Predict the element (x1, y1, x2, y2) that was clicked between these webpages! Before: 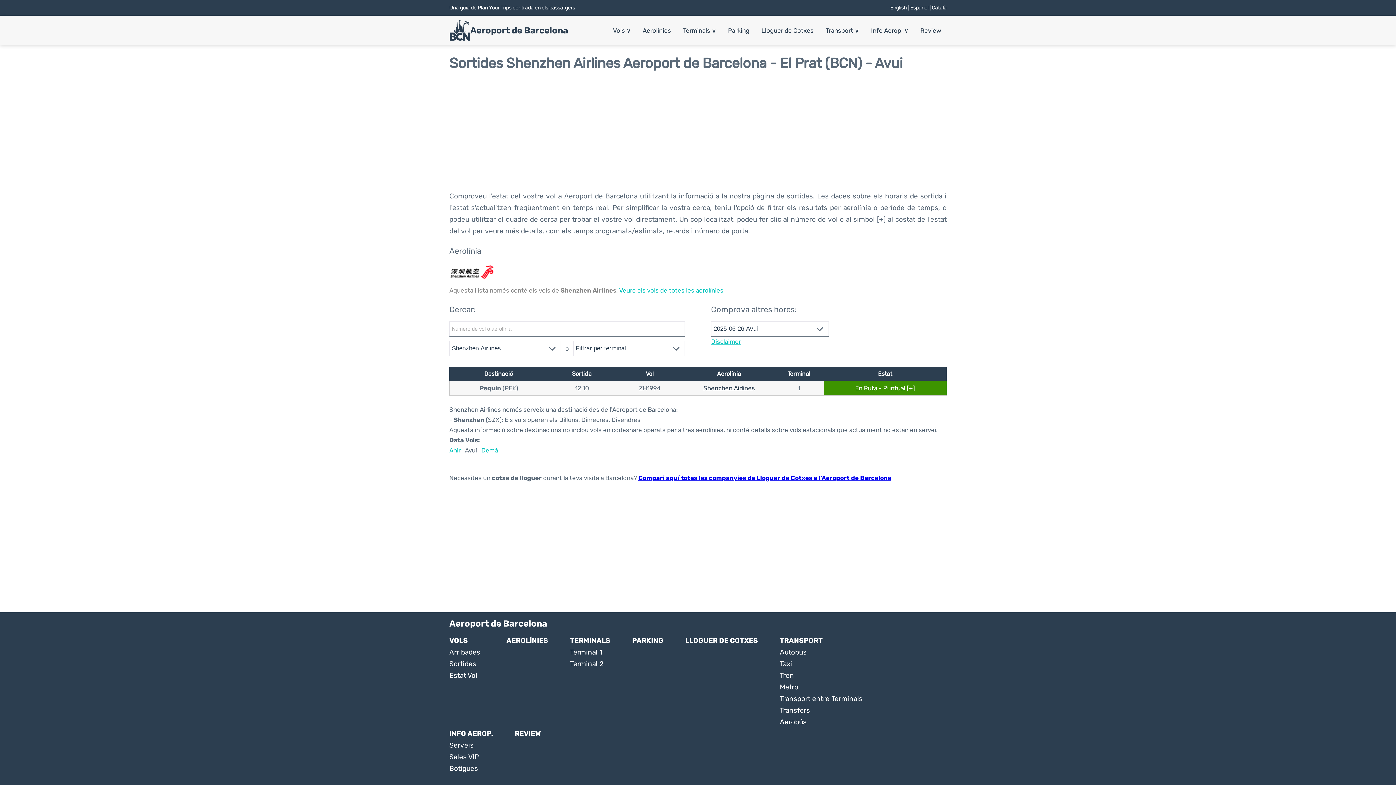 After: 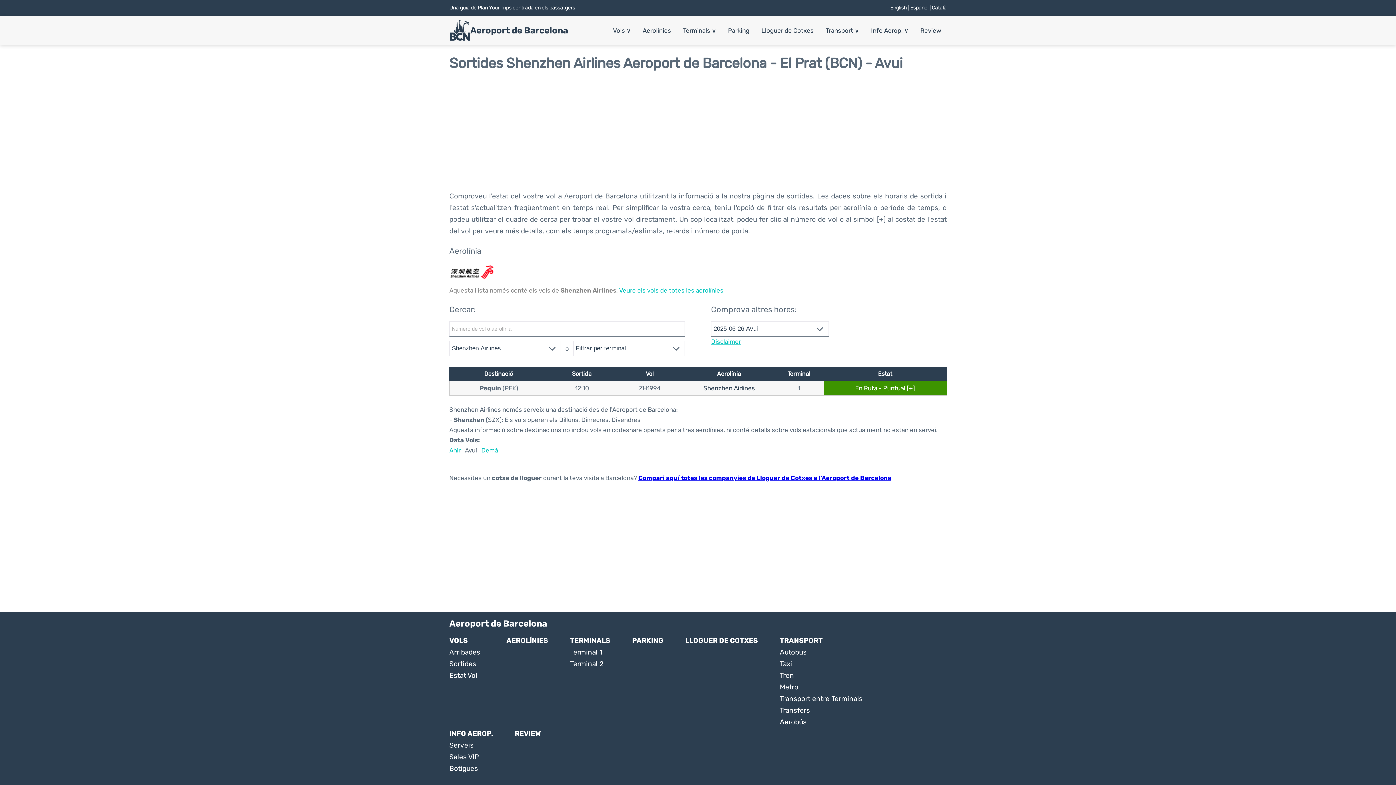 Action: label: INFO AEROP. bbox: (449, 729, 493, 738)